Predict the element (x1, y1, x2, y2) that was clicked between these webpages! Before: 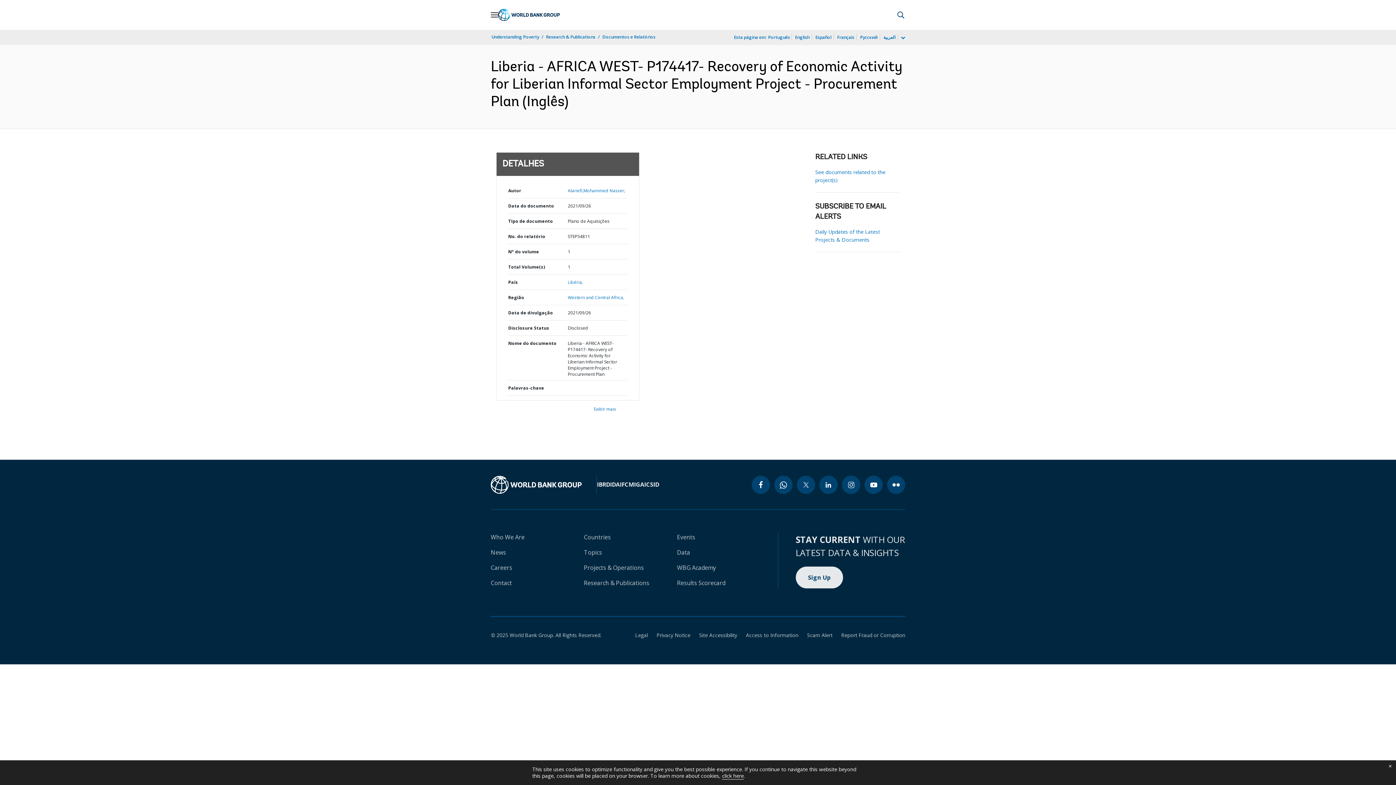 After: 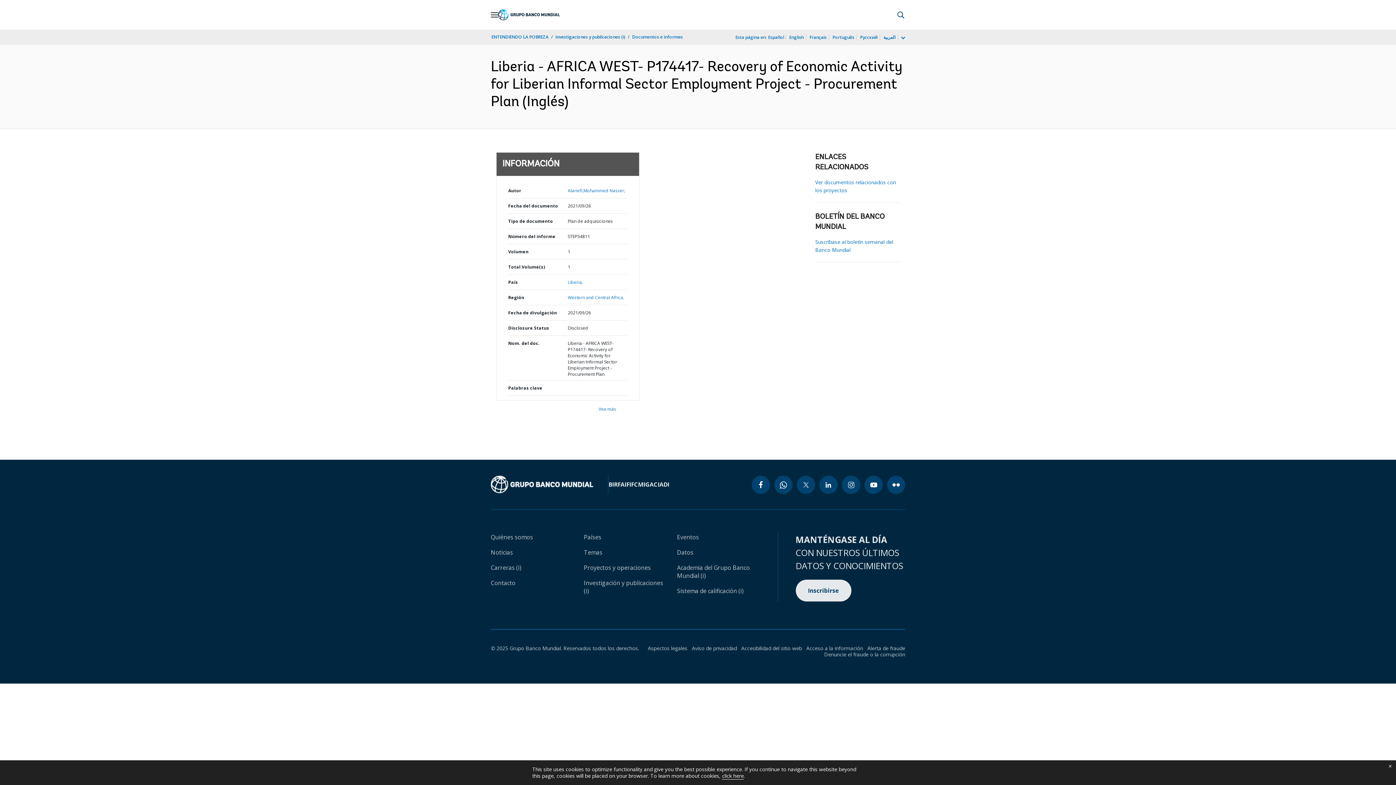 Action: bbox: (814, 33, 832, 41) label: Español